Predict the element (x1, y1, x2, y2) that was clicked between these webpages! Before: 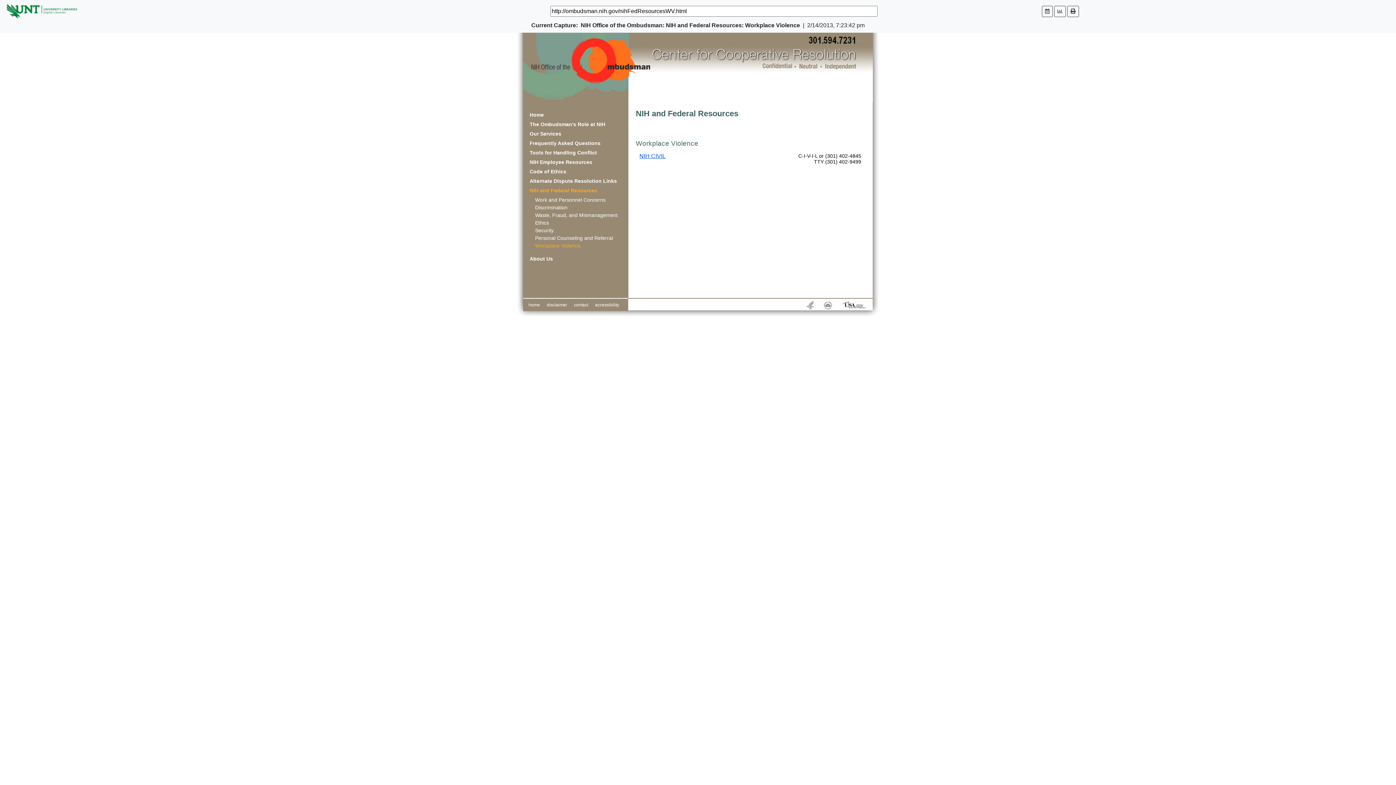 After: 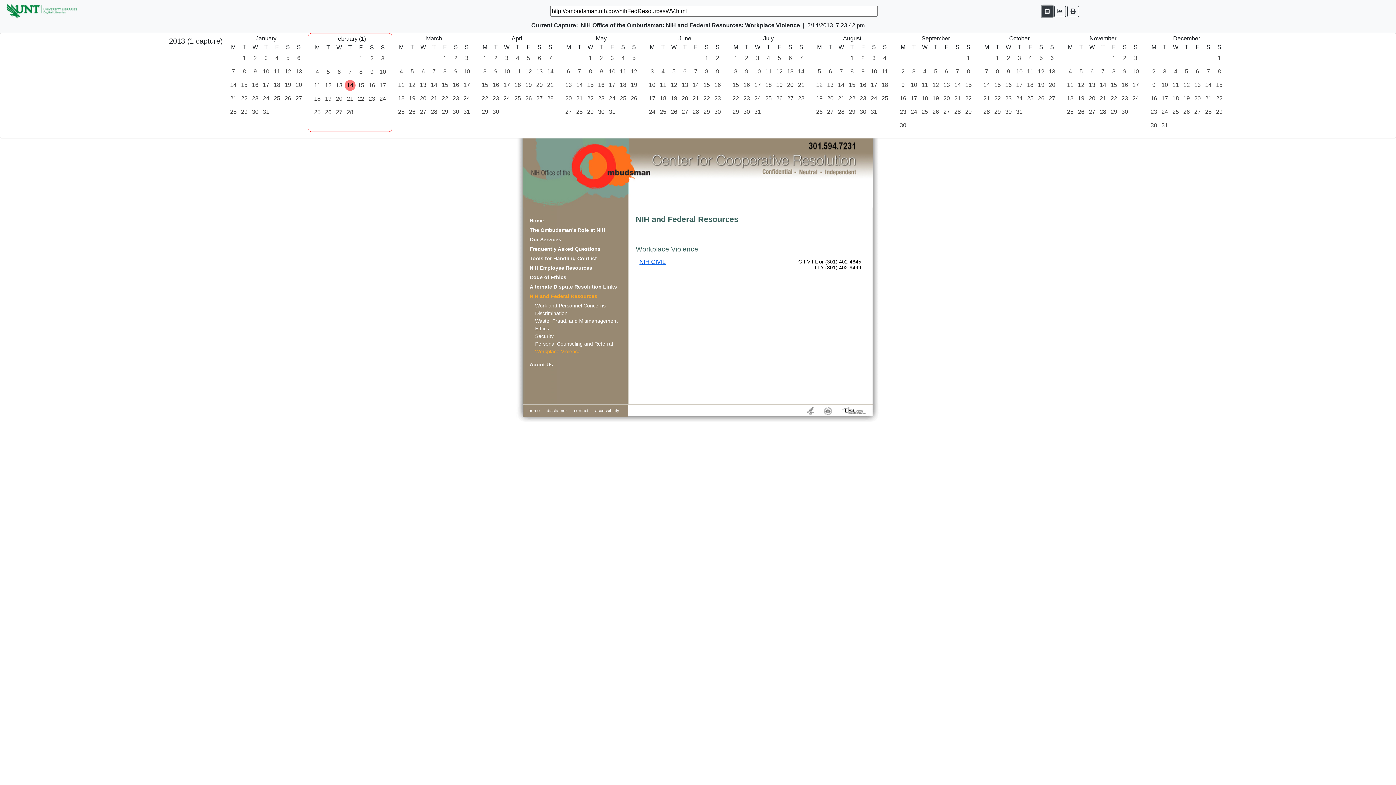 Action: bbox: (1042, 5, 1053, 16)